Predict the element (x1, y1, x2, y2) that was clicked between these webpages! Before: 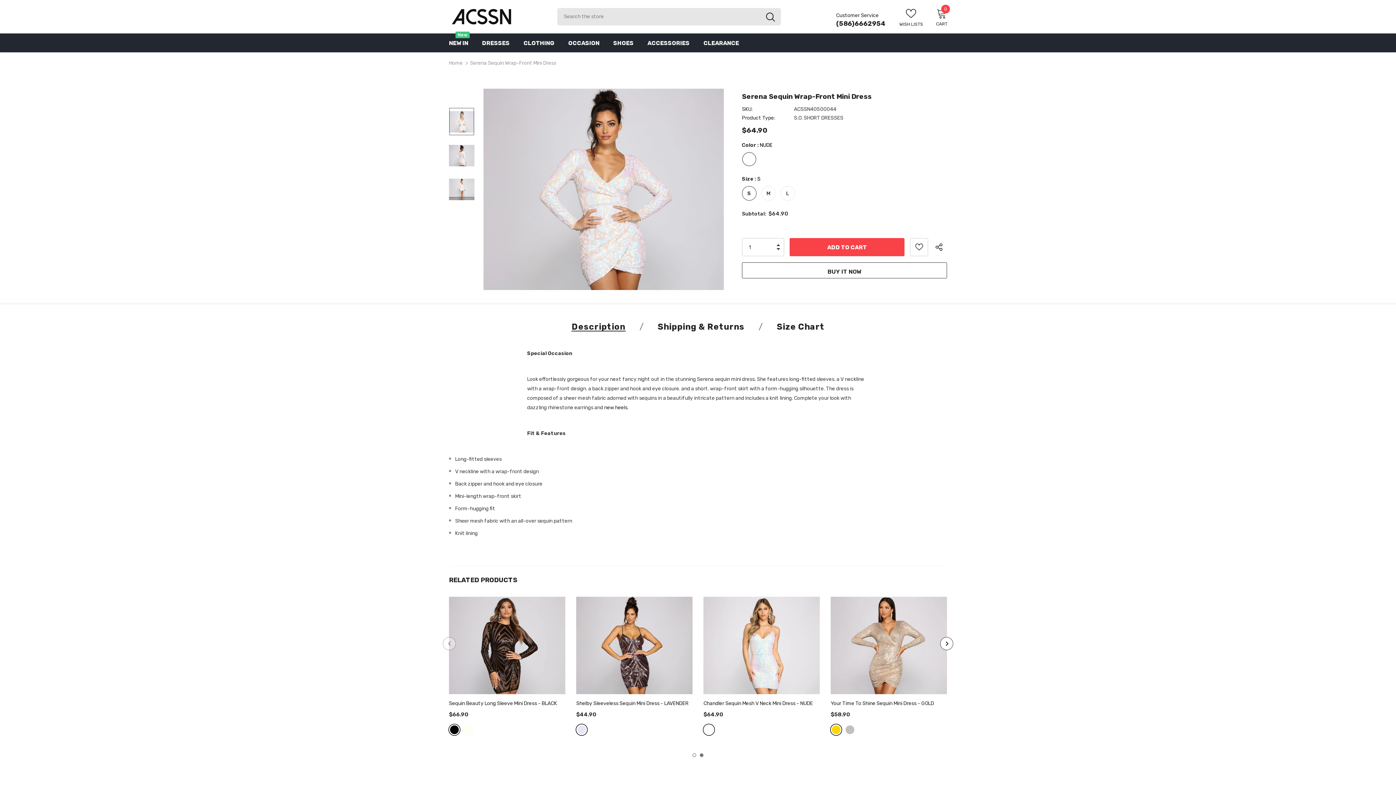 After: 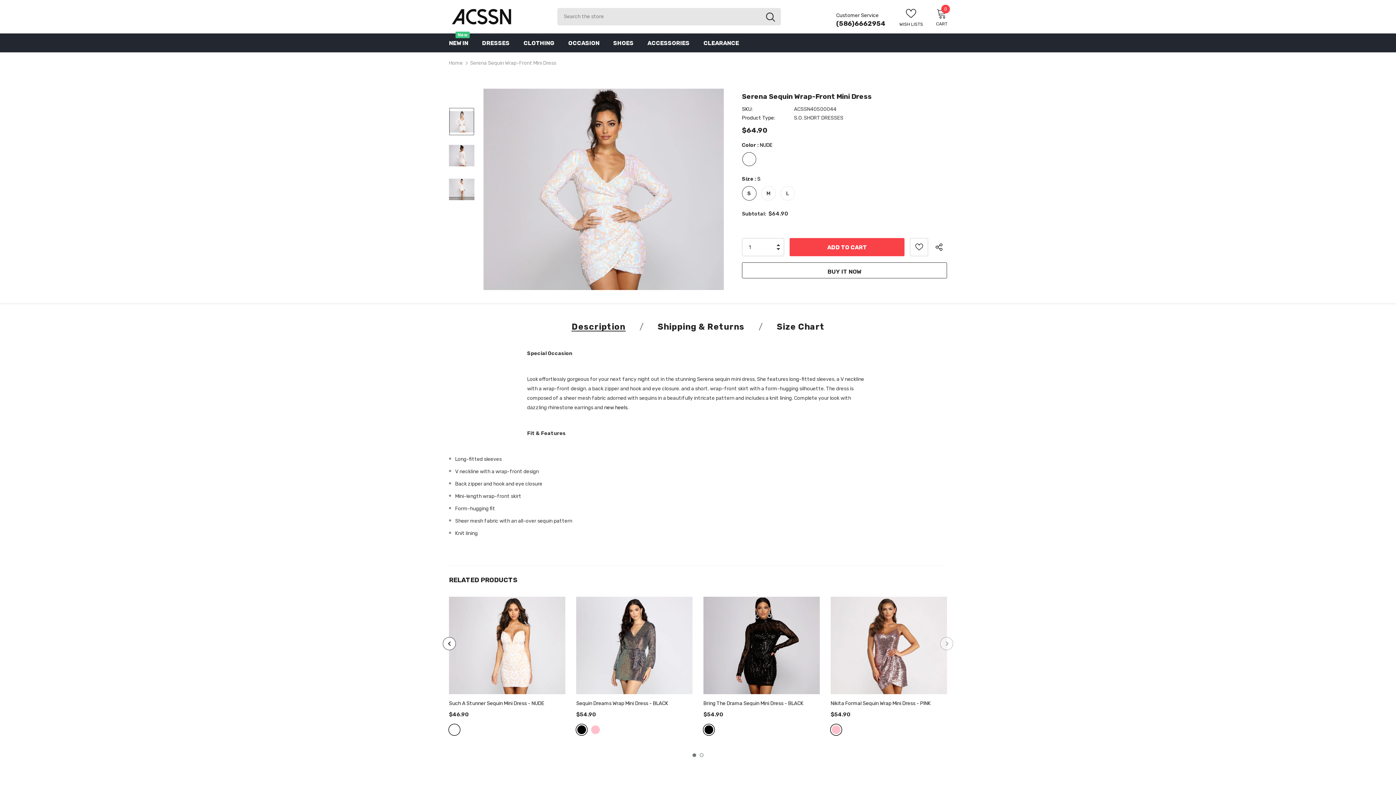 Action: label: 2 bbox: (700, 753, 703, 757)